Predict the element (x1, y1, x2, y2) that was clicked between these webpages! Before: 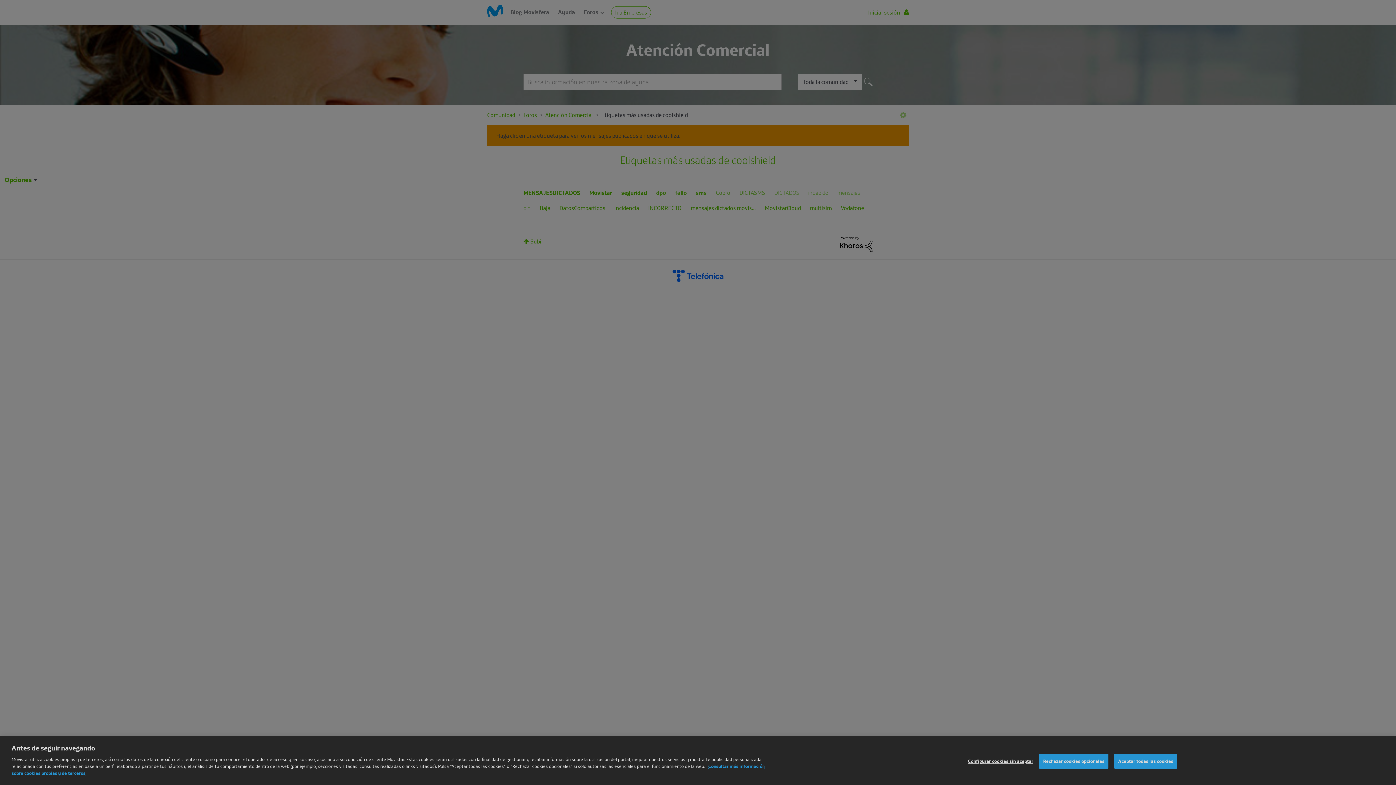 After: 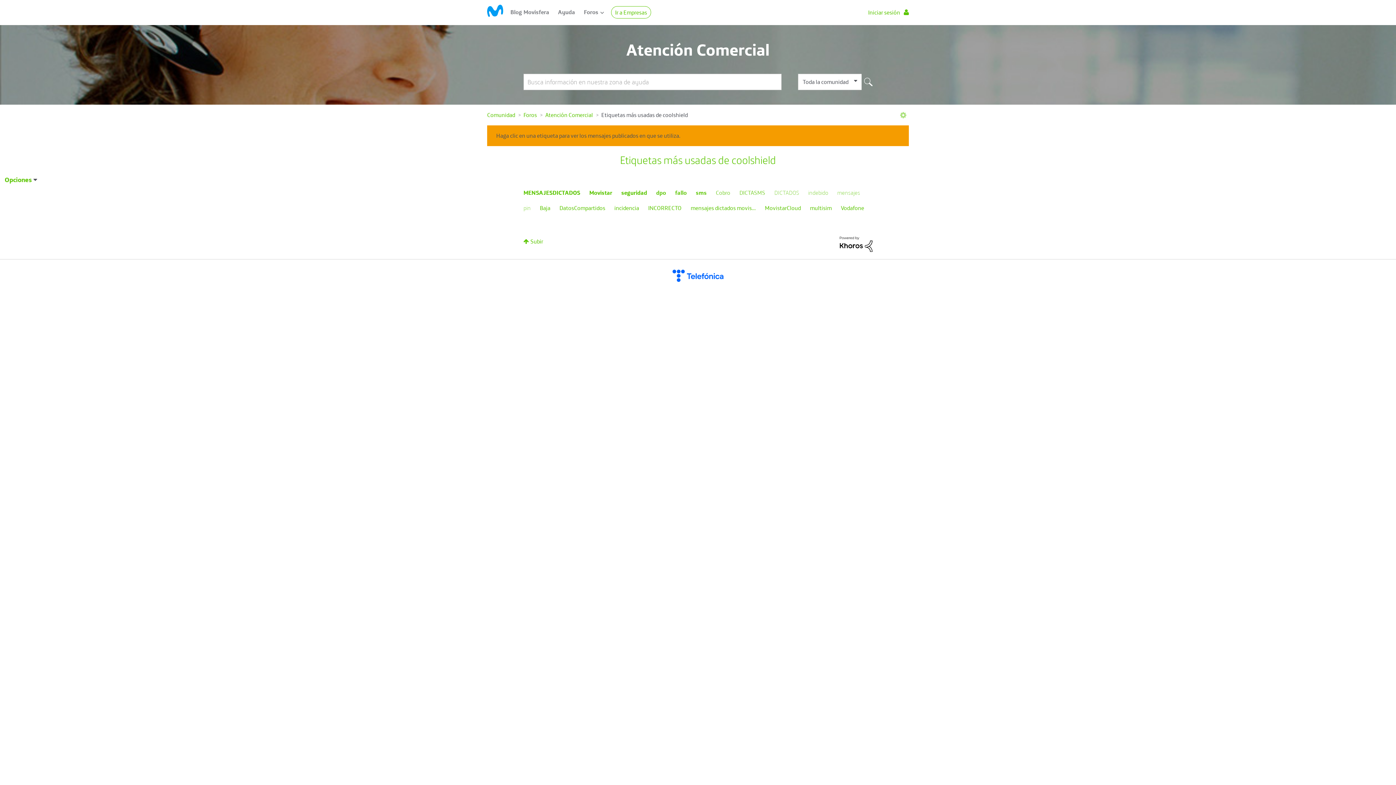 Action: label: Aceptar todas las cookies bbox: (1114, 761, 1177, 776)